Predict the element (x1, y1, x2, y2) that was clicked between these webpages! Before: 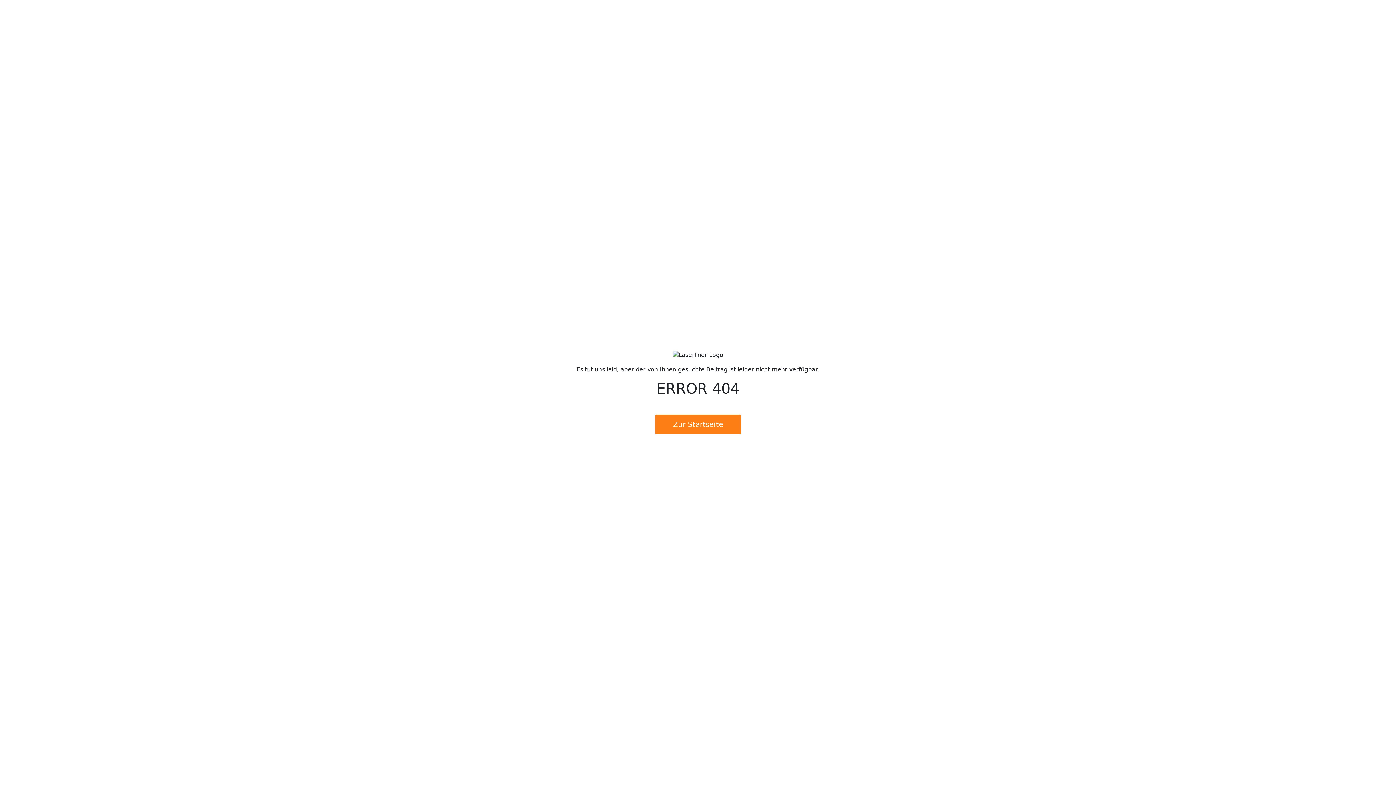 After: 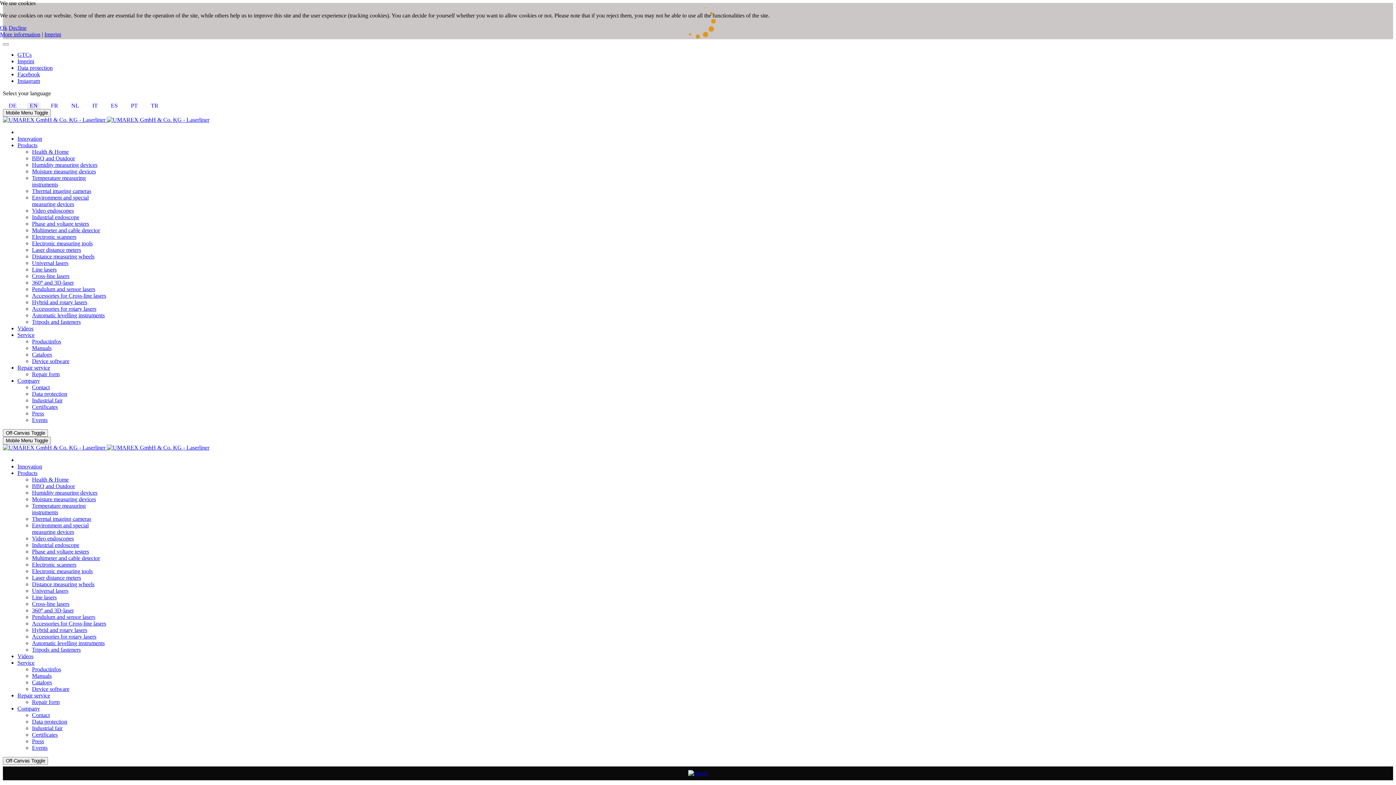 Action: label: Zur Startseite bbox: (655, 414, 741, 434)